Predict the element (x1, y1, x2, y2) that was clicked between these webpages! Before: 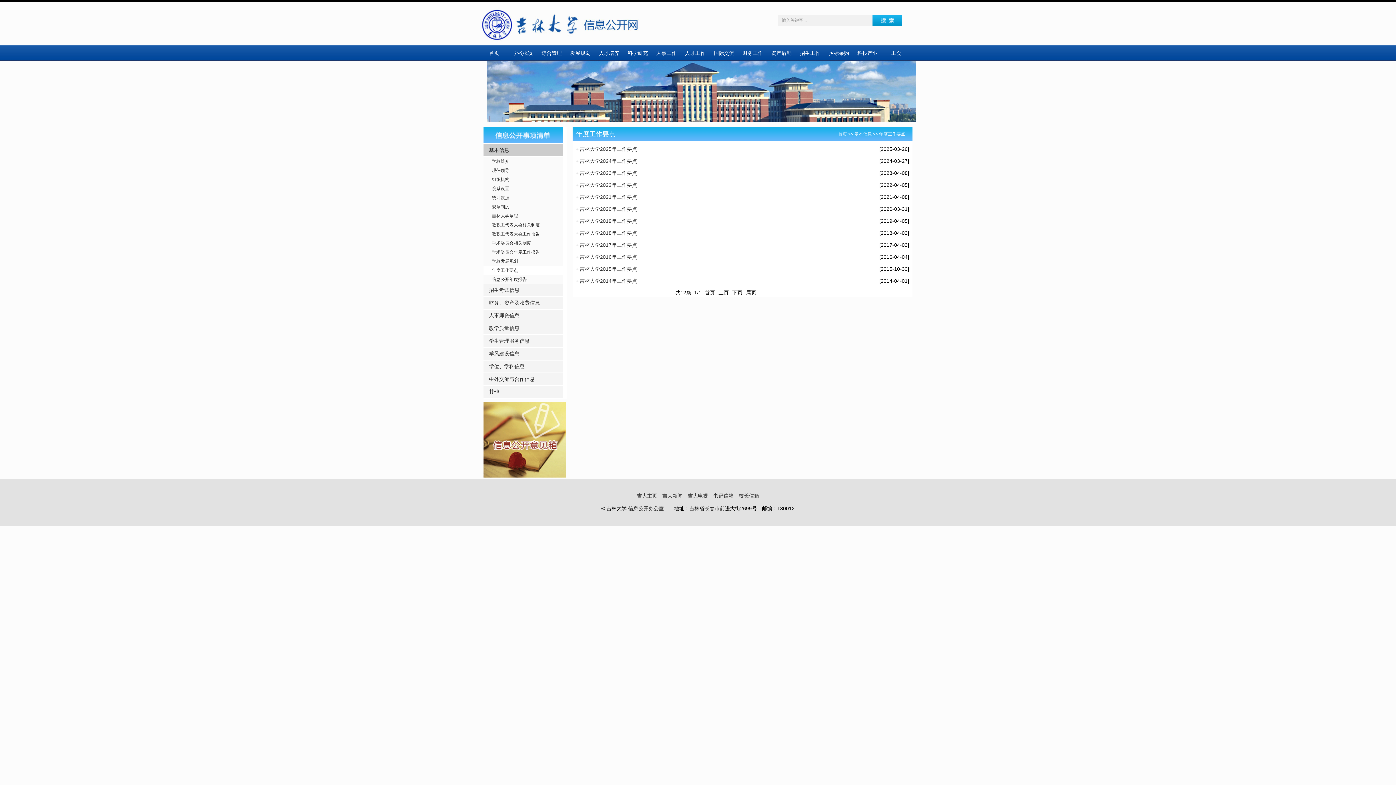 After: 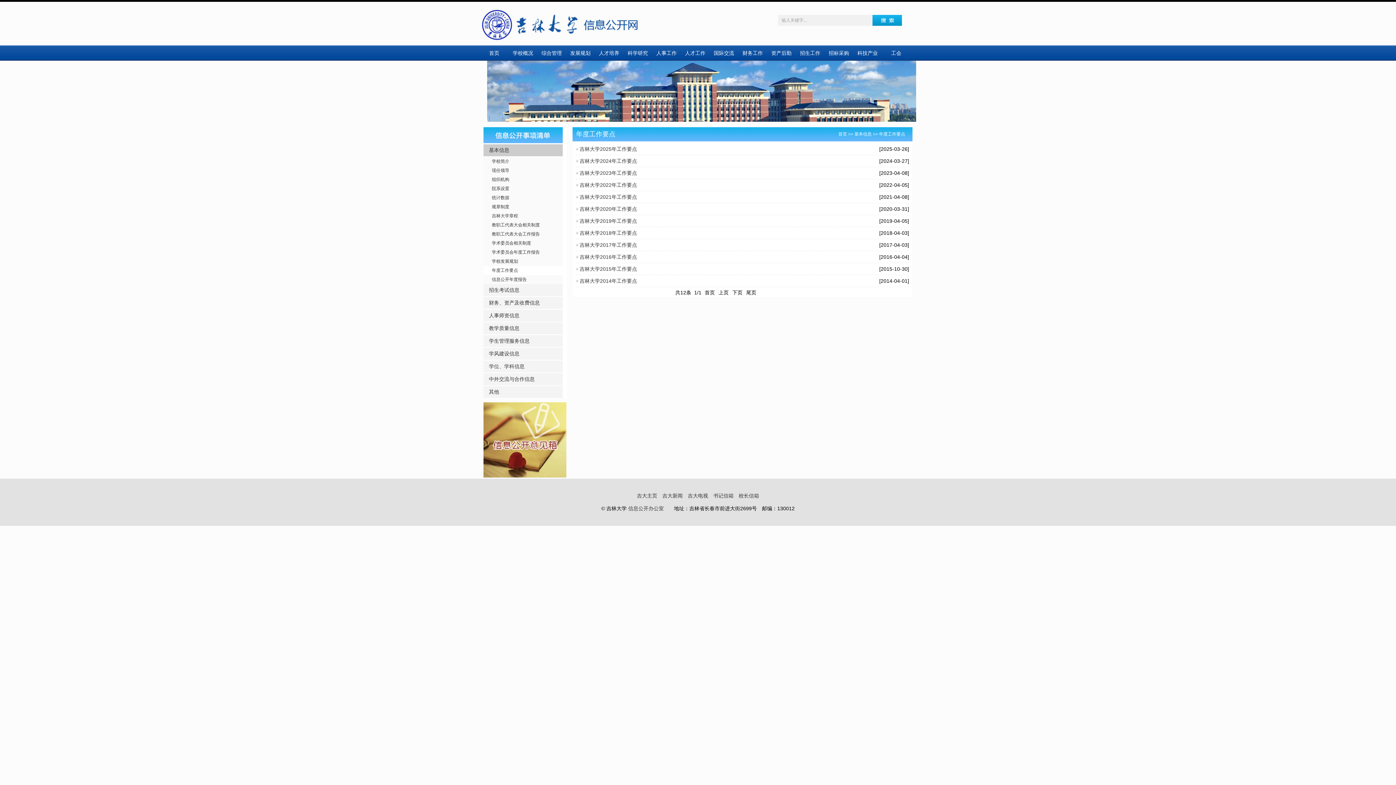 Action: bbox: (480, 37, 639, 43)